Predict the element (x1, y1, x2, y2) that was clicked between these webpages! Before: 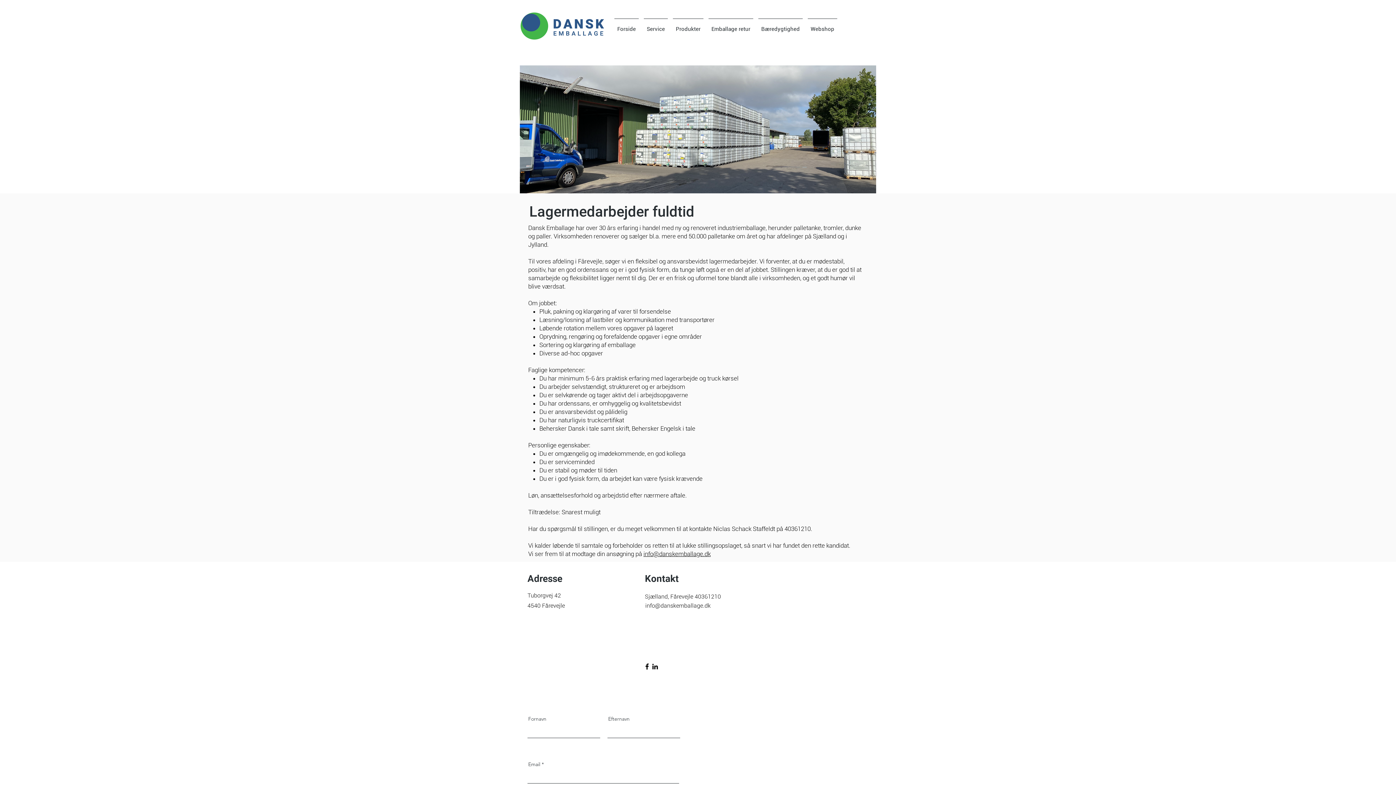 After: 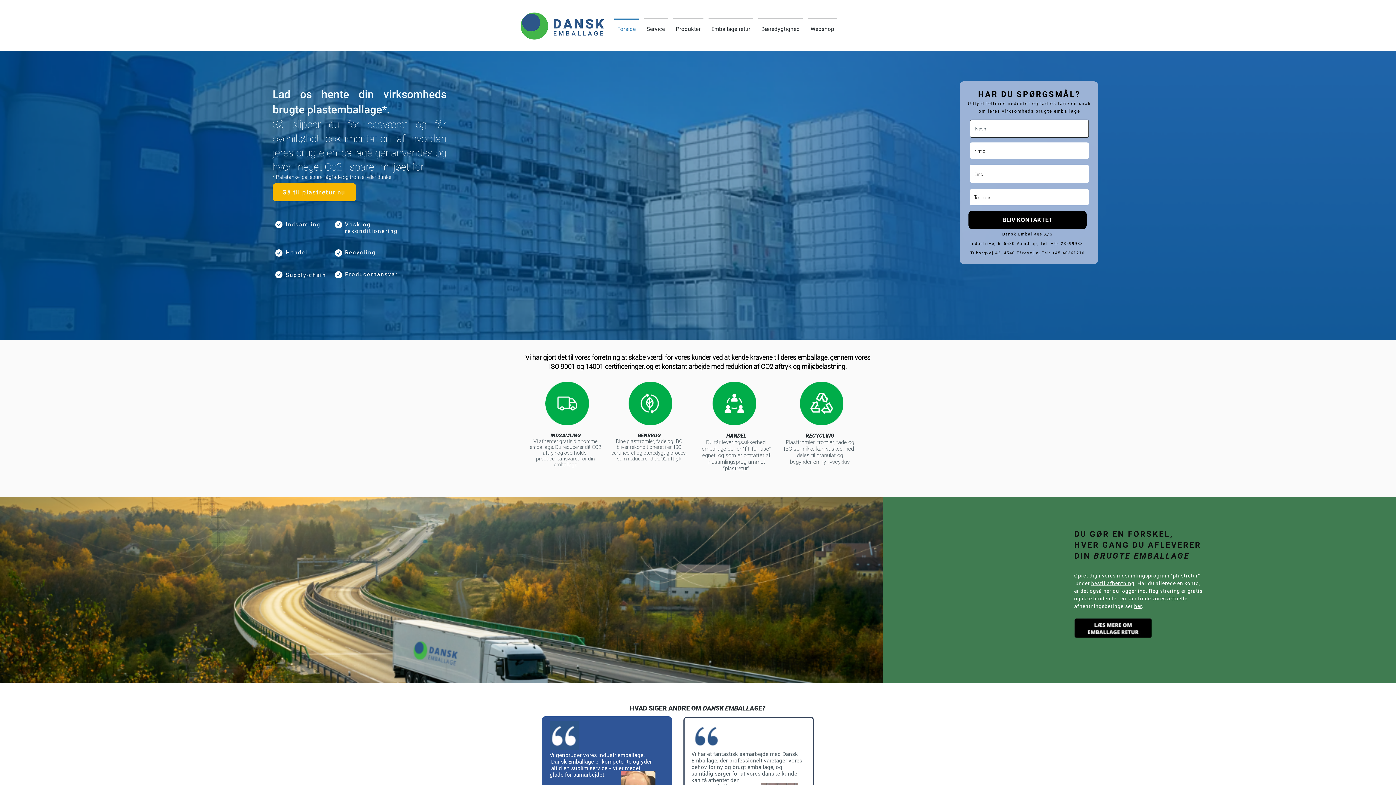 Action: bbox: (612, 18, 641, 33) label: Forside